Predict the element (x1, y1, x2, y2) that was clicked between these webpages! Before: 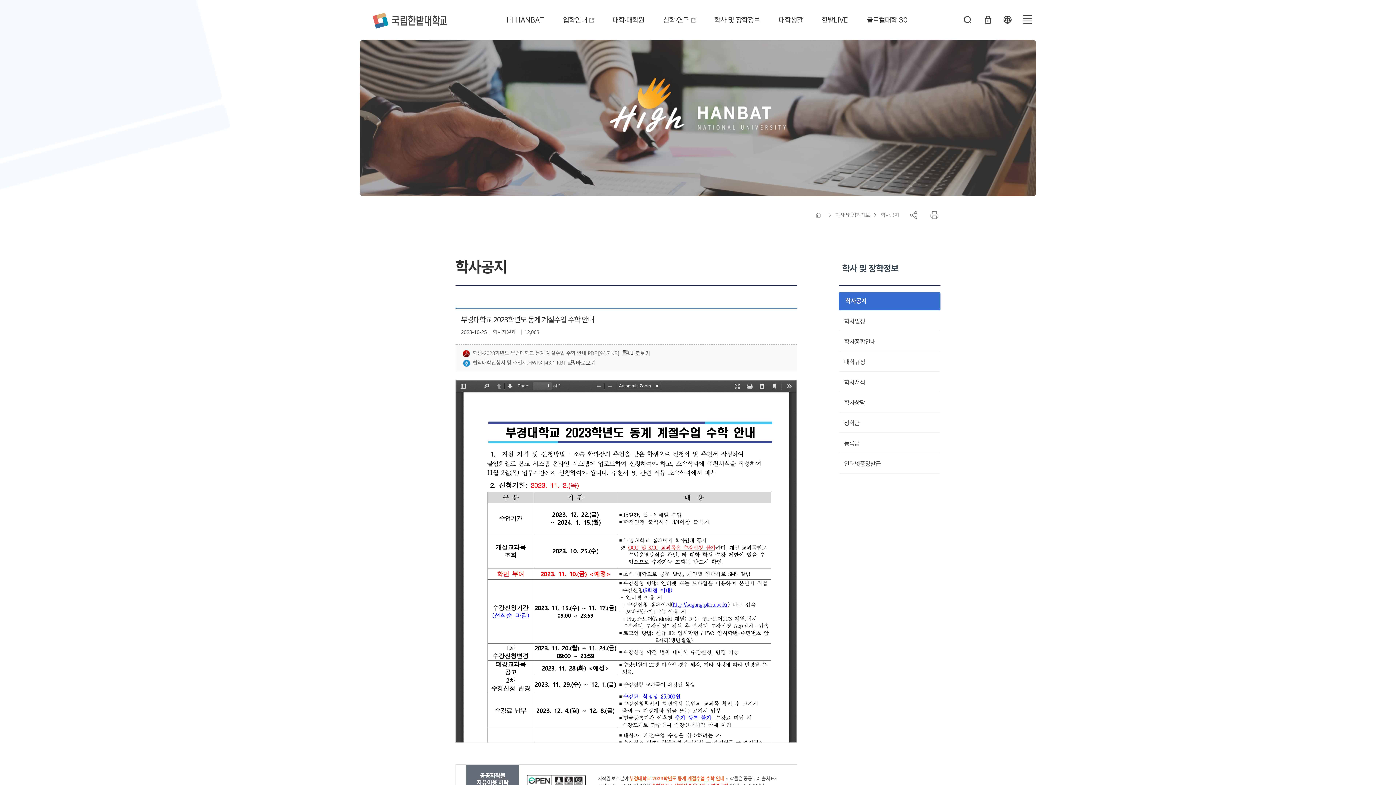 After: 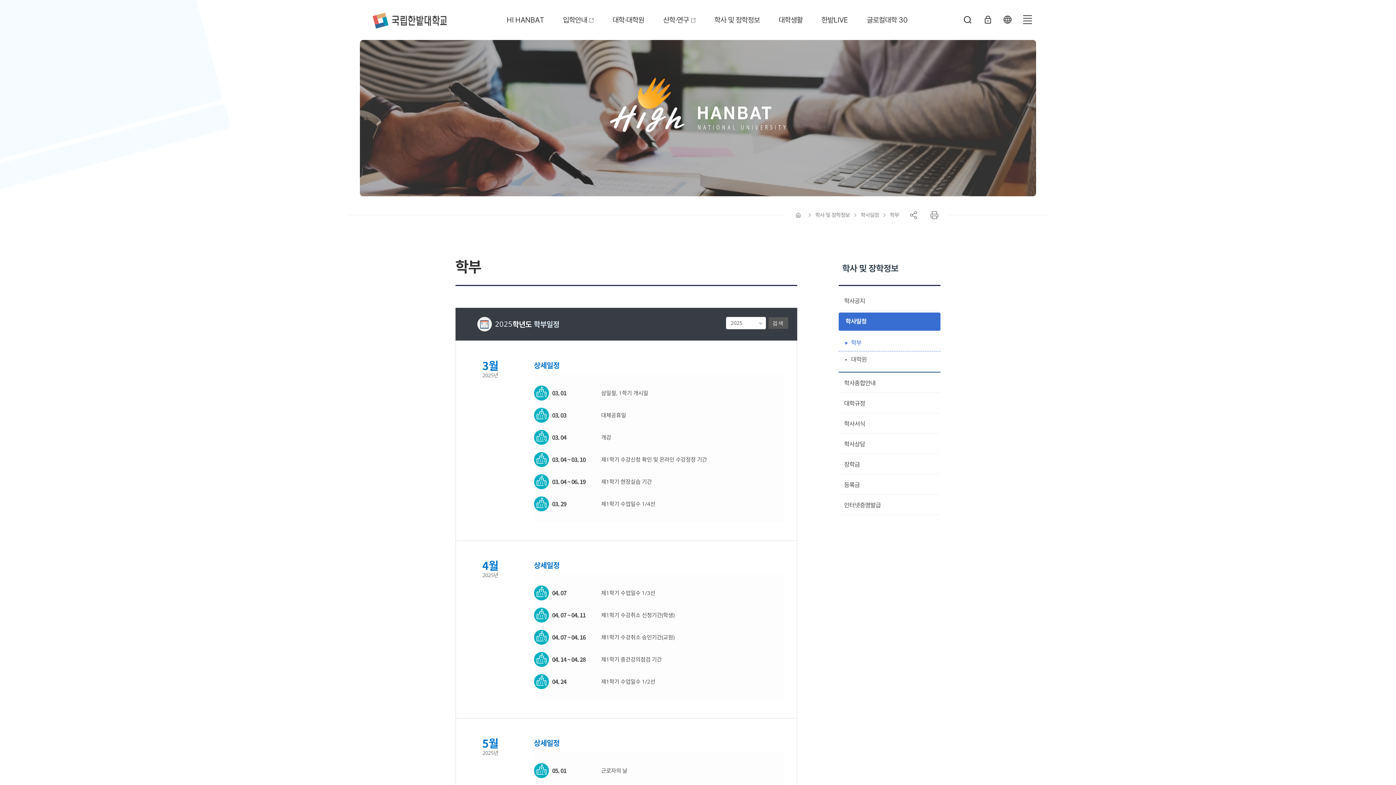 Action: bbox: (838, 312, 940, 331) label: 학사일정